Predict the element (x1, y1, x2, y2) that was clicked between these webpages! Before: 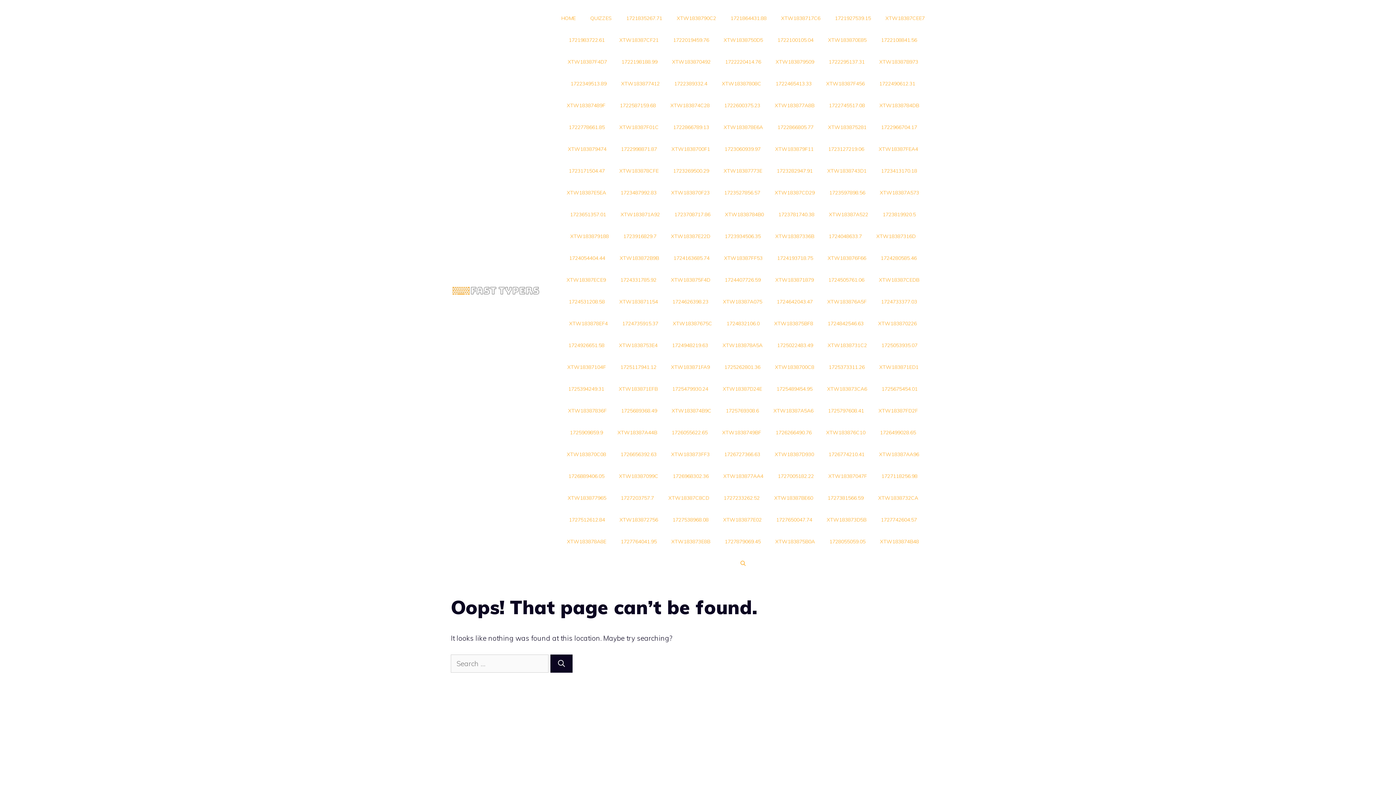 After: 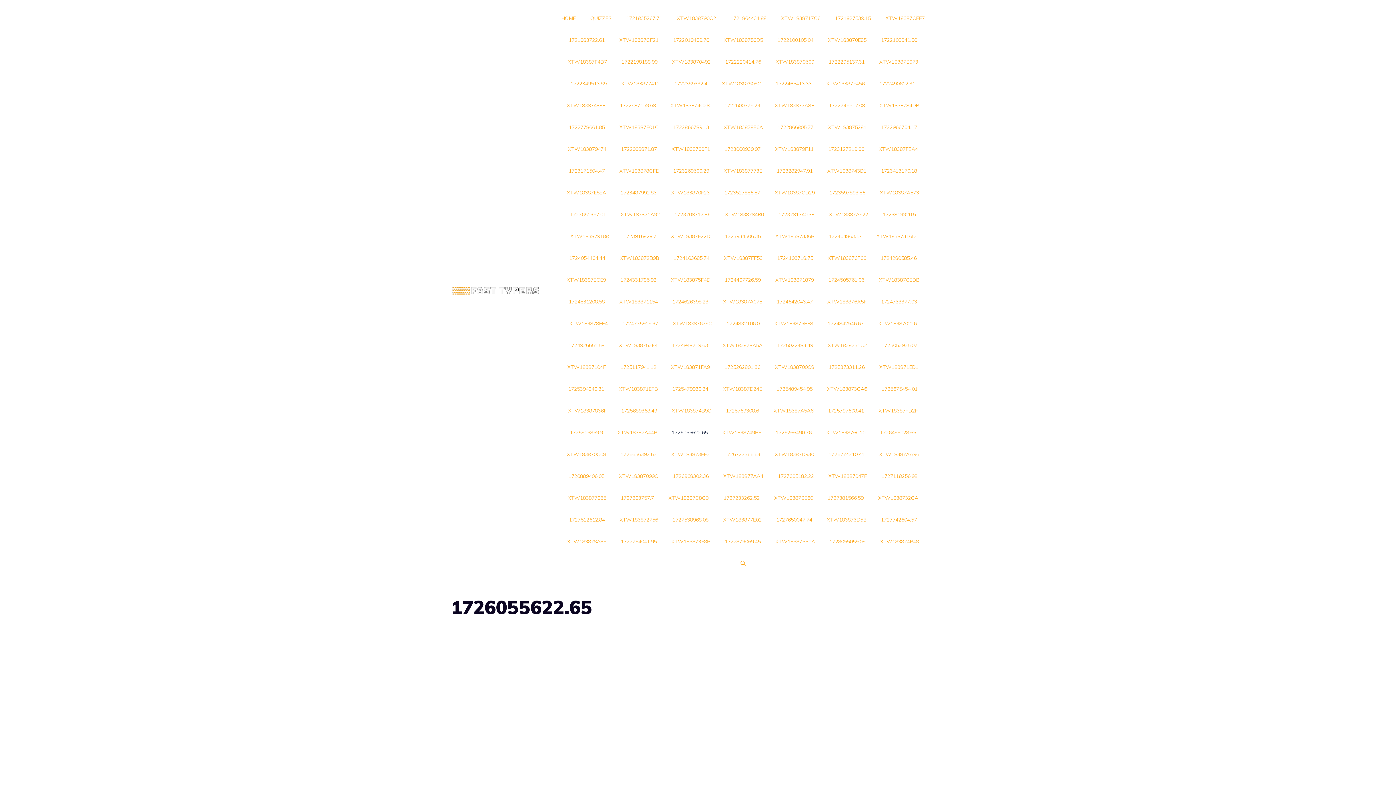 Action: label: 1726055622.65 bbox: (664, 421, 715, 443)